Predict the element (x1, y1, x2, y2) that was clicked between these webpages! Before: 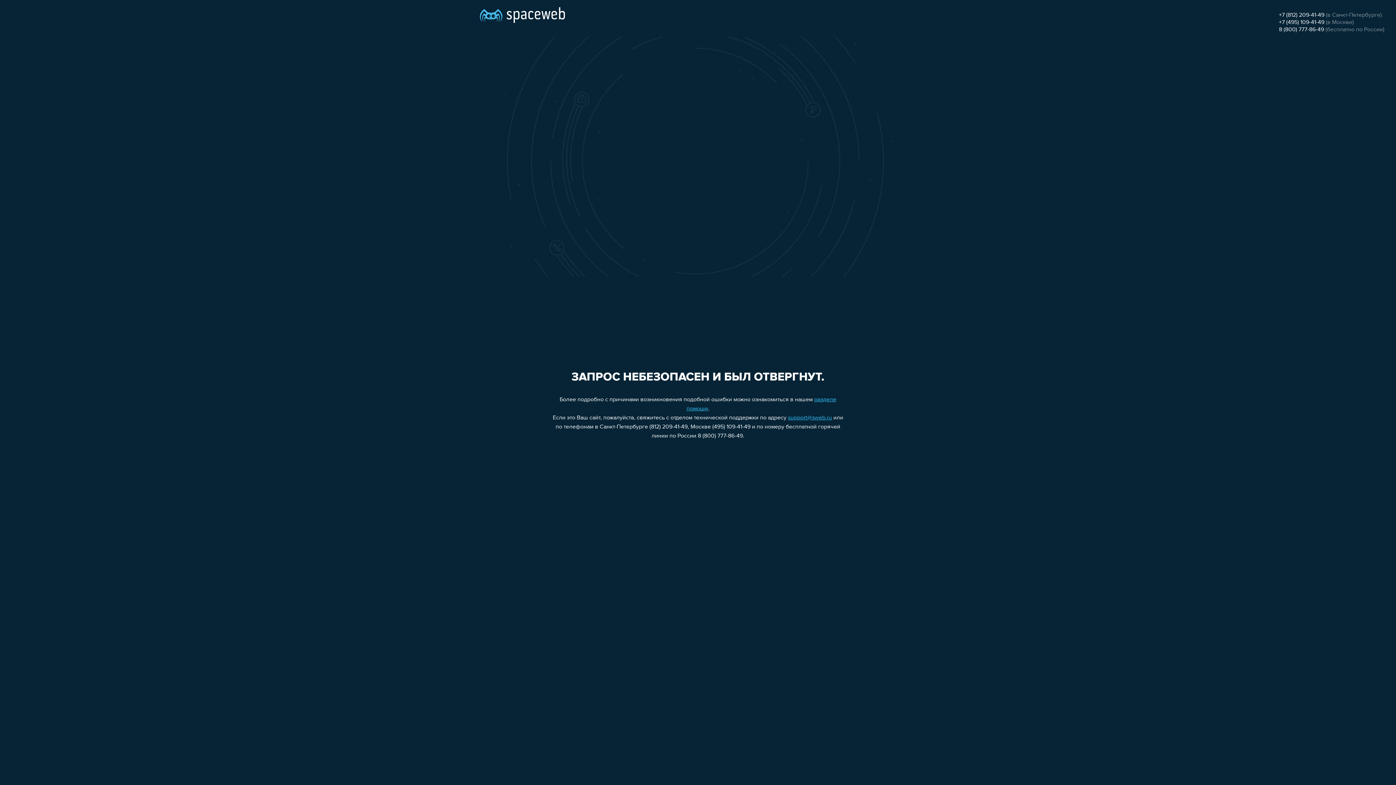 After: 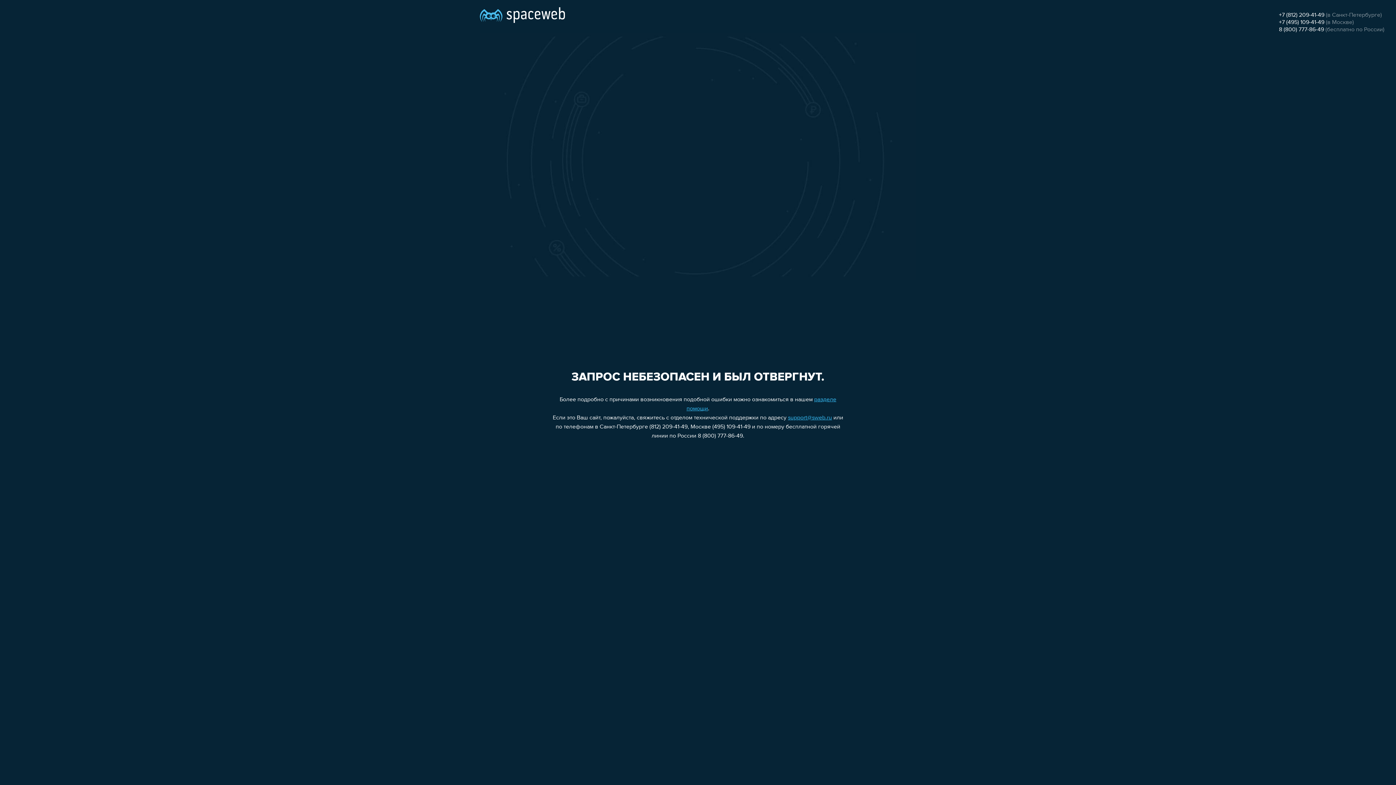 Action: label: +7 (495) 109-41-49 bbox: (1279, 19, 1324, 25)